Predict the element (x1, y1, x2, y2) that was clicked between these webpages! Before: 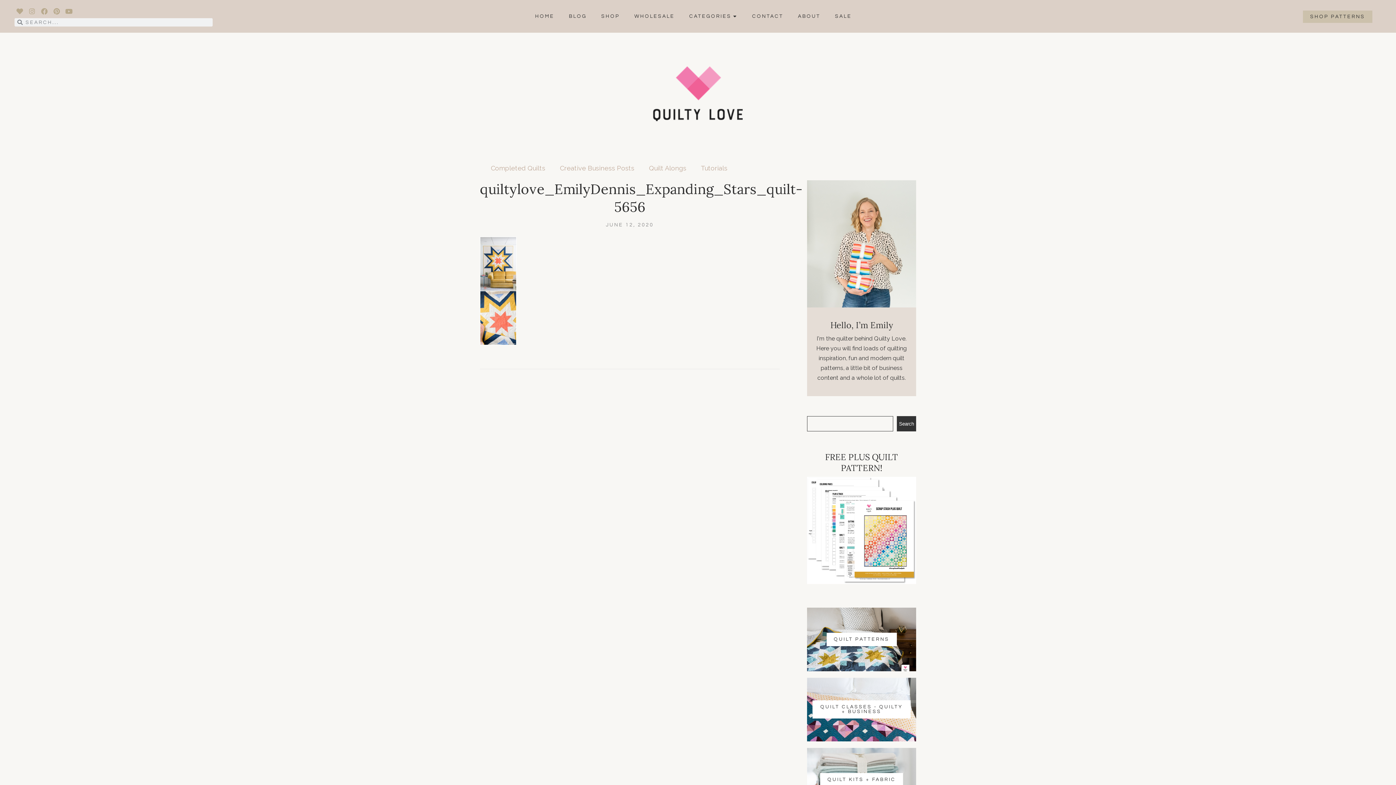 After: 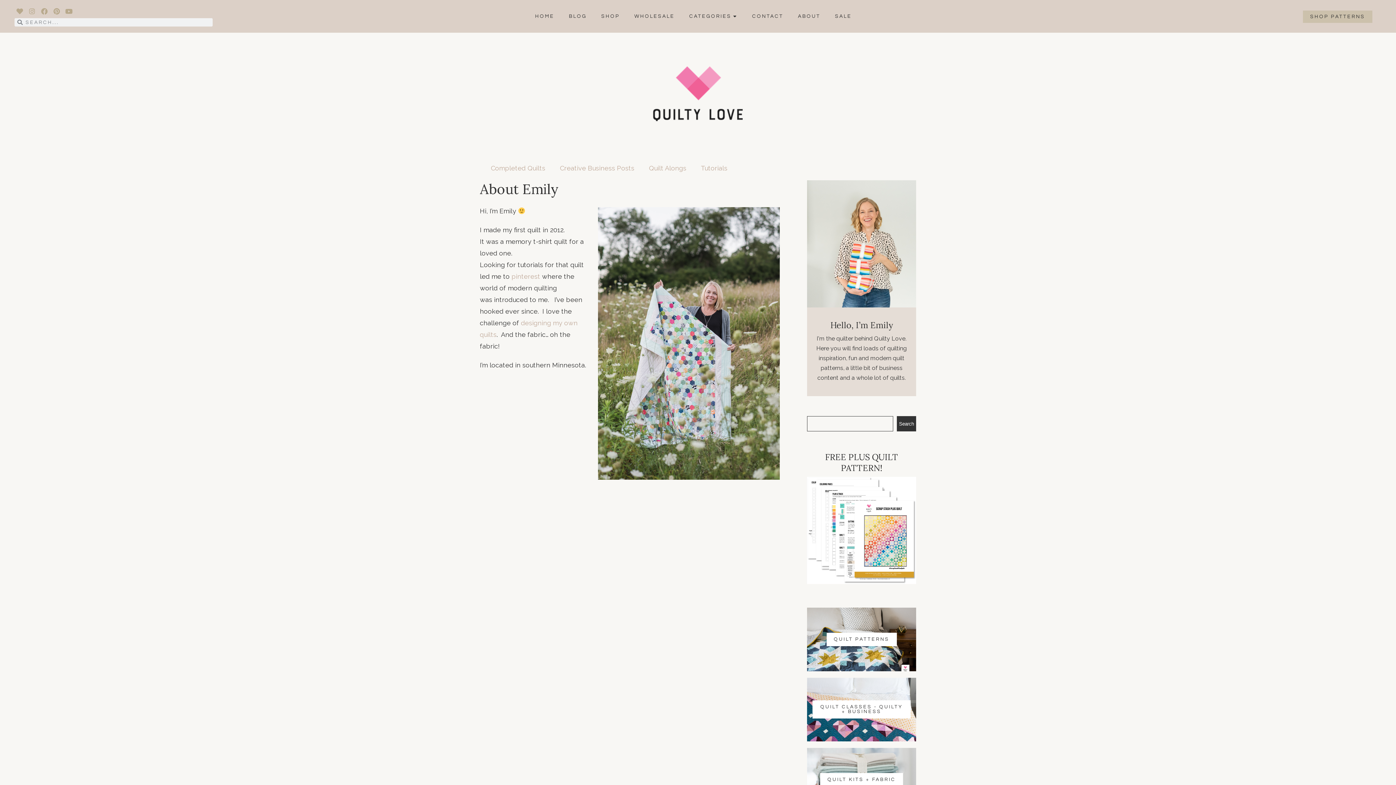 Action: bbox: (798, 13, 820, 18) label: ABOUT